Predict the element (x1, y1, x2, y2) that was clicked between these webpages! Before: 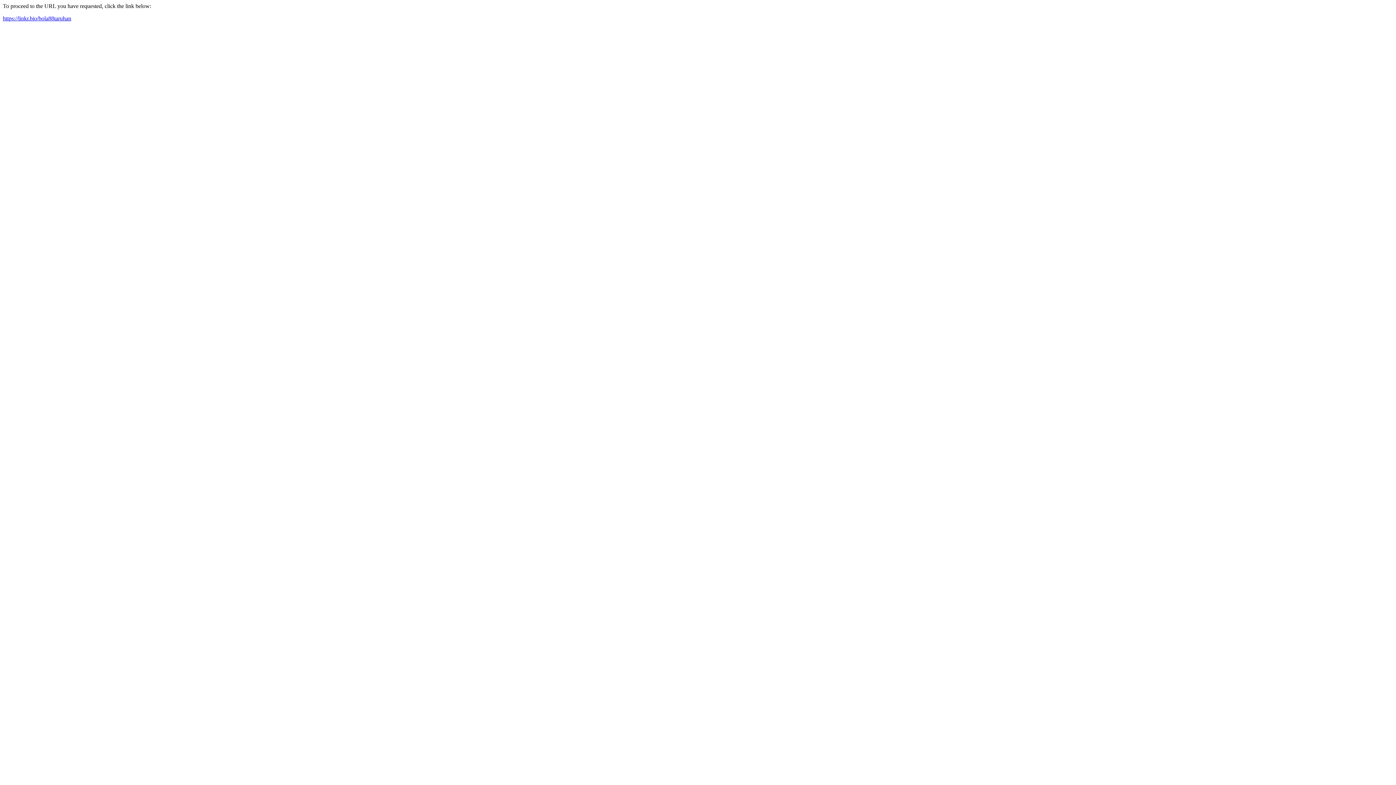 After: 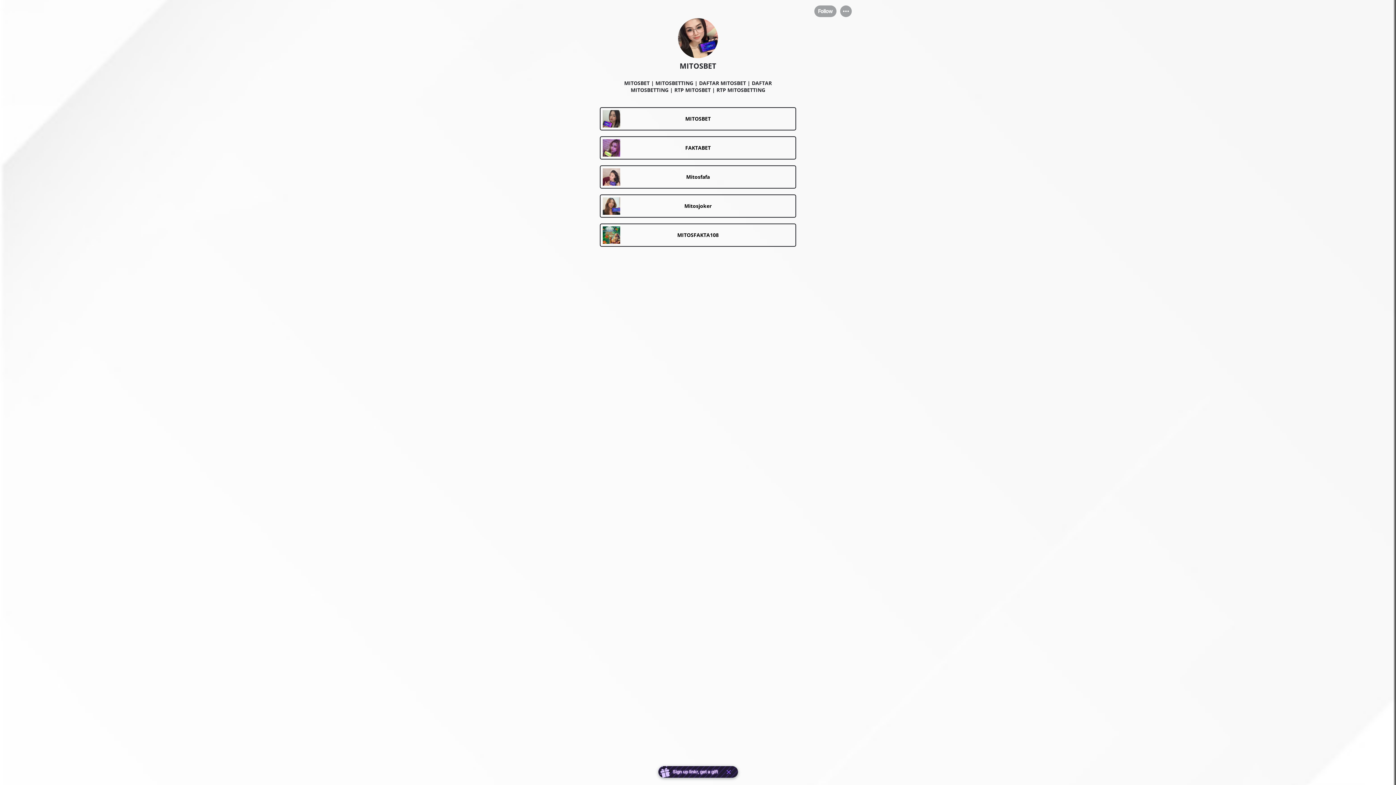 Action: label: https://linkr.bio/bola88taruhan bbox: (2, 15, 71, 21)